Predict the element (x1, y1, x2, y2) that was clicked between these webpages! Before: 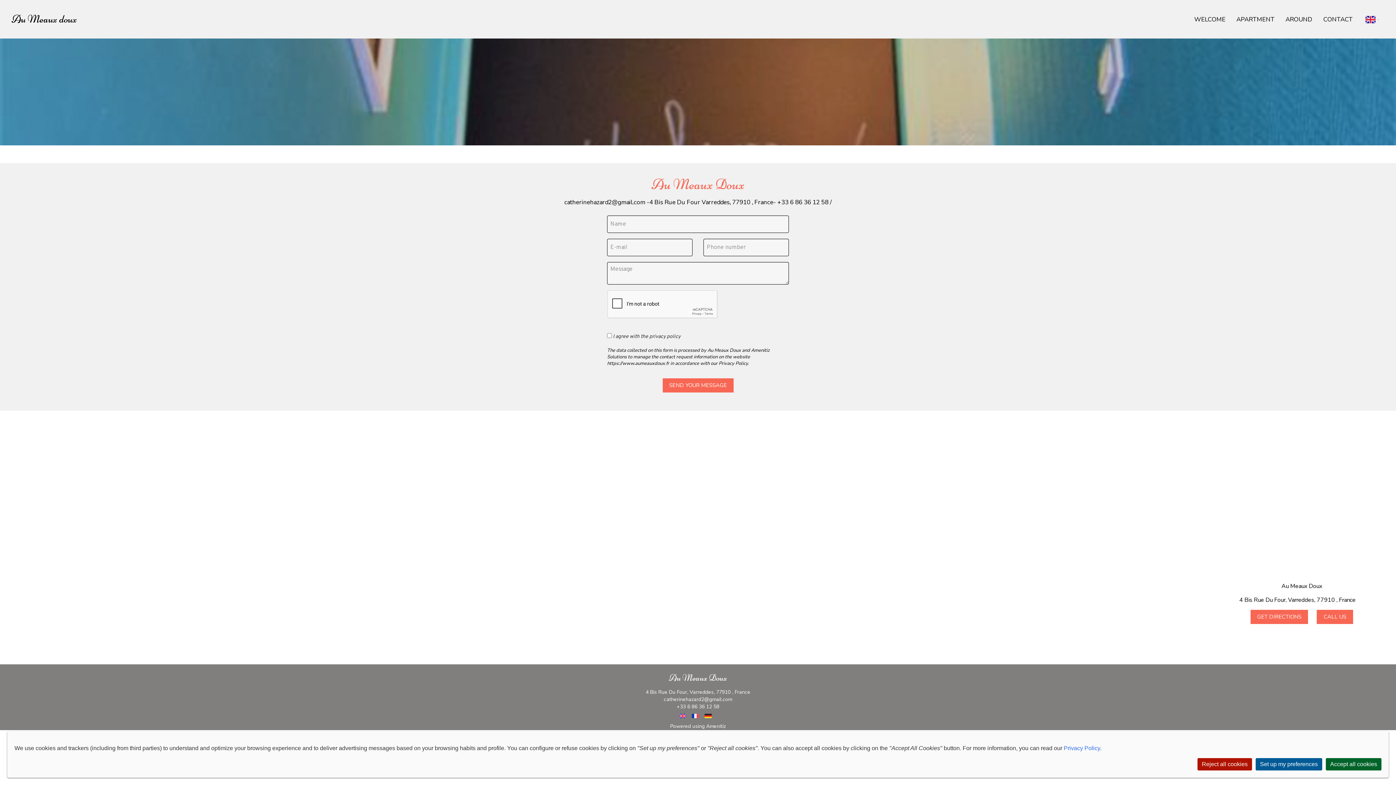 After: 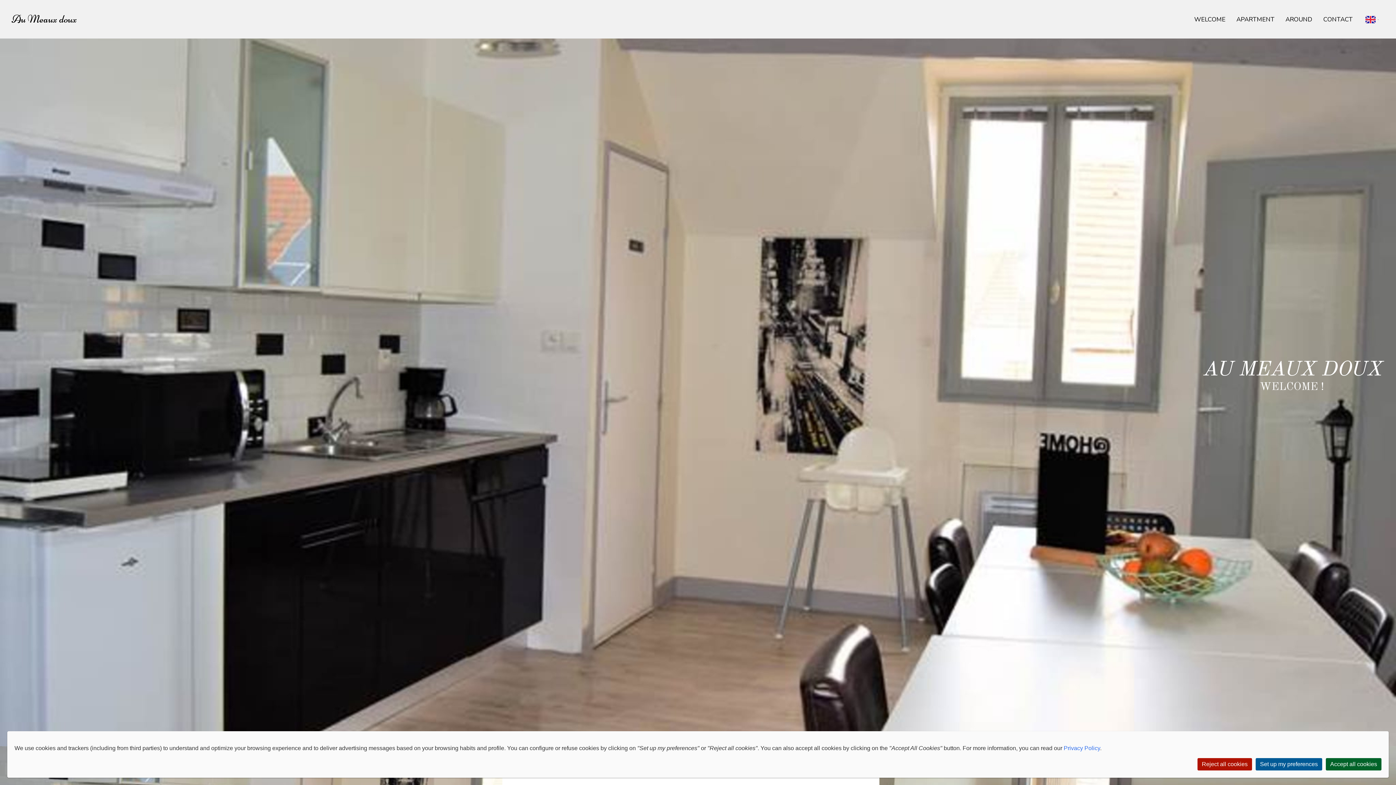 Action: label: WELCOME bbox: (1194, 15, 1225, 23)